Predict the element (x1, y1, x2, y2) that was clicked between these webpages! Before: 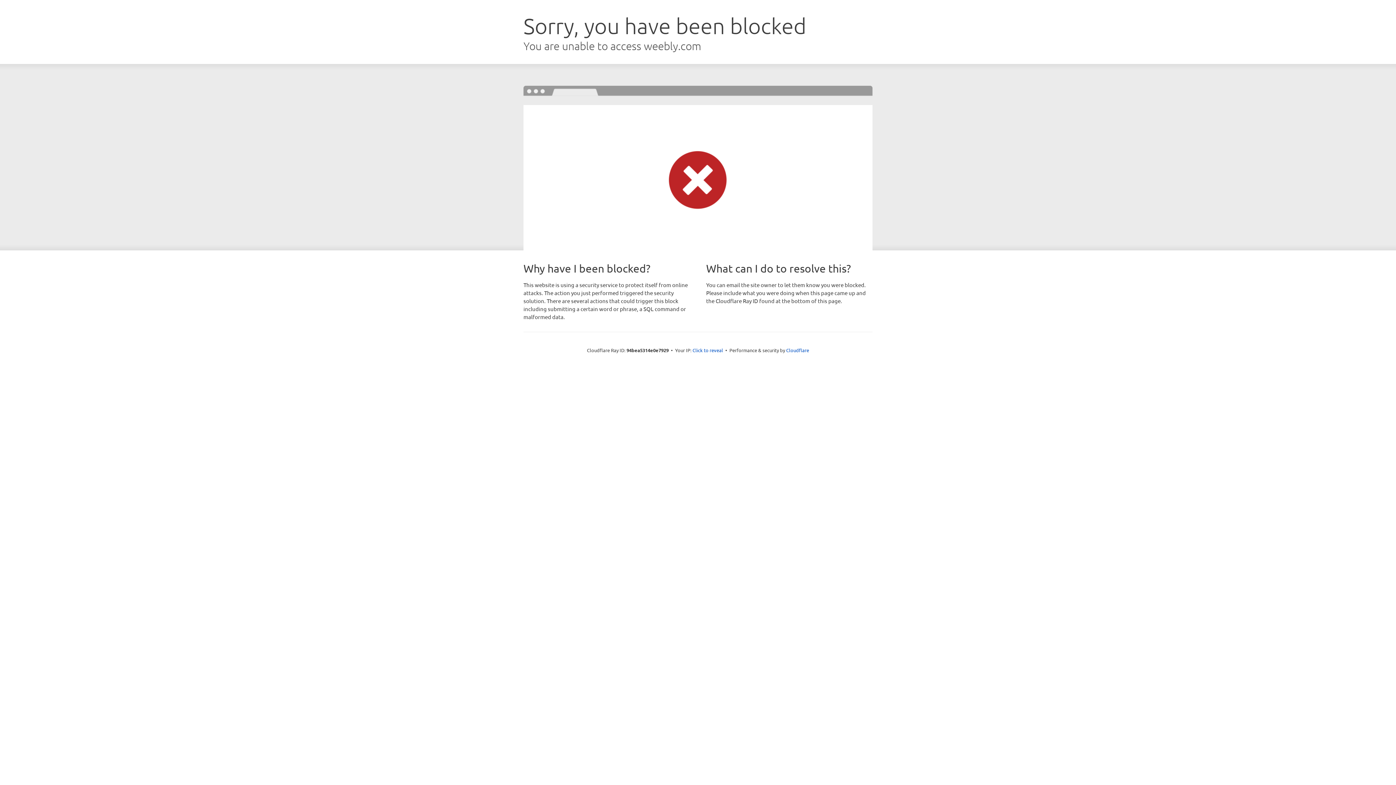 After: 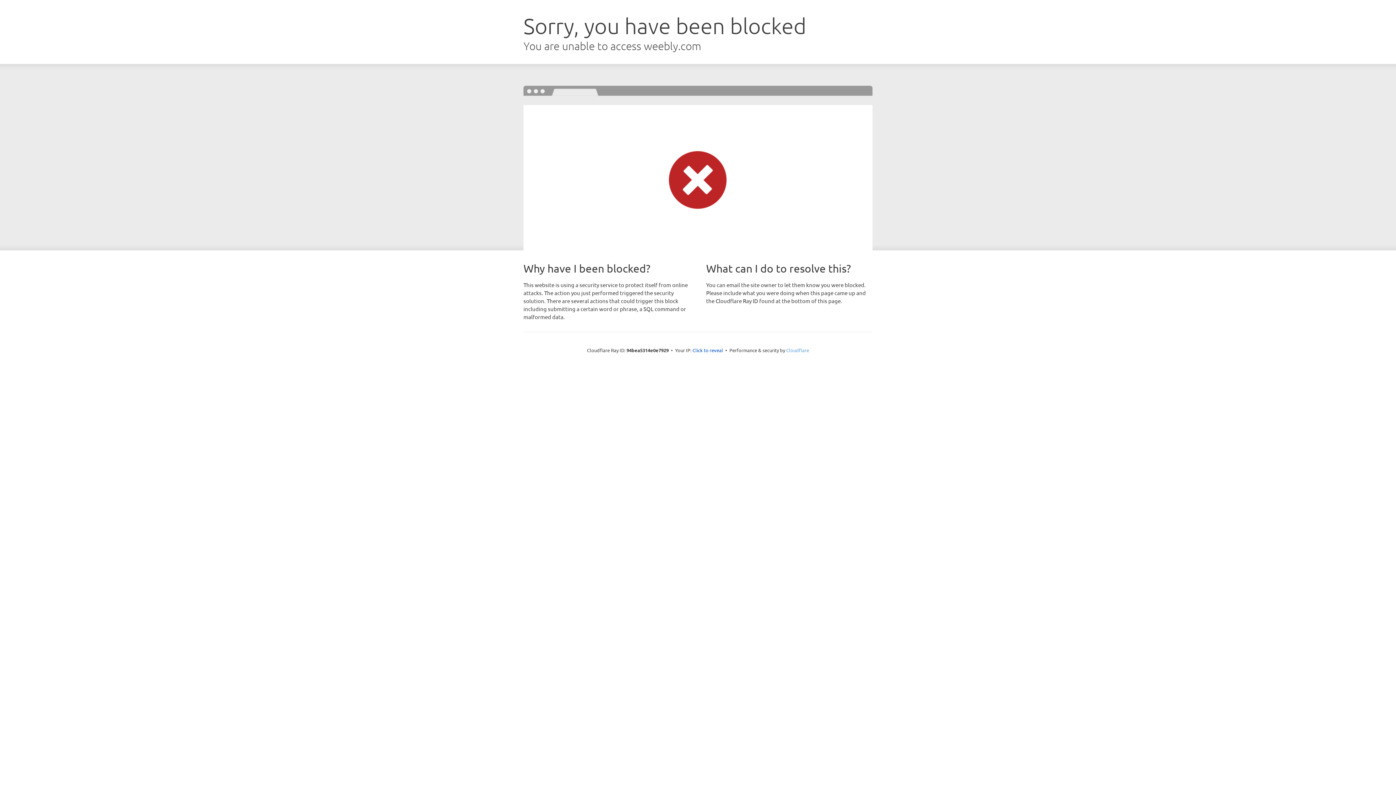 Action: label: Cloudflare bbox: (786, 347, 809, 353)